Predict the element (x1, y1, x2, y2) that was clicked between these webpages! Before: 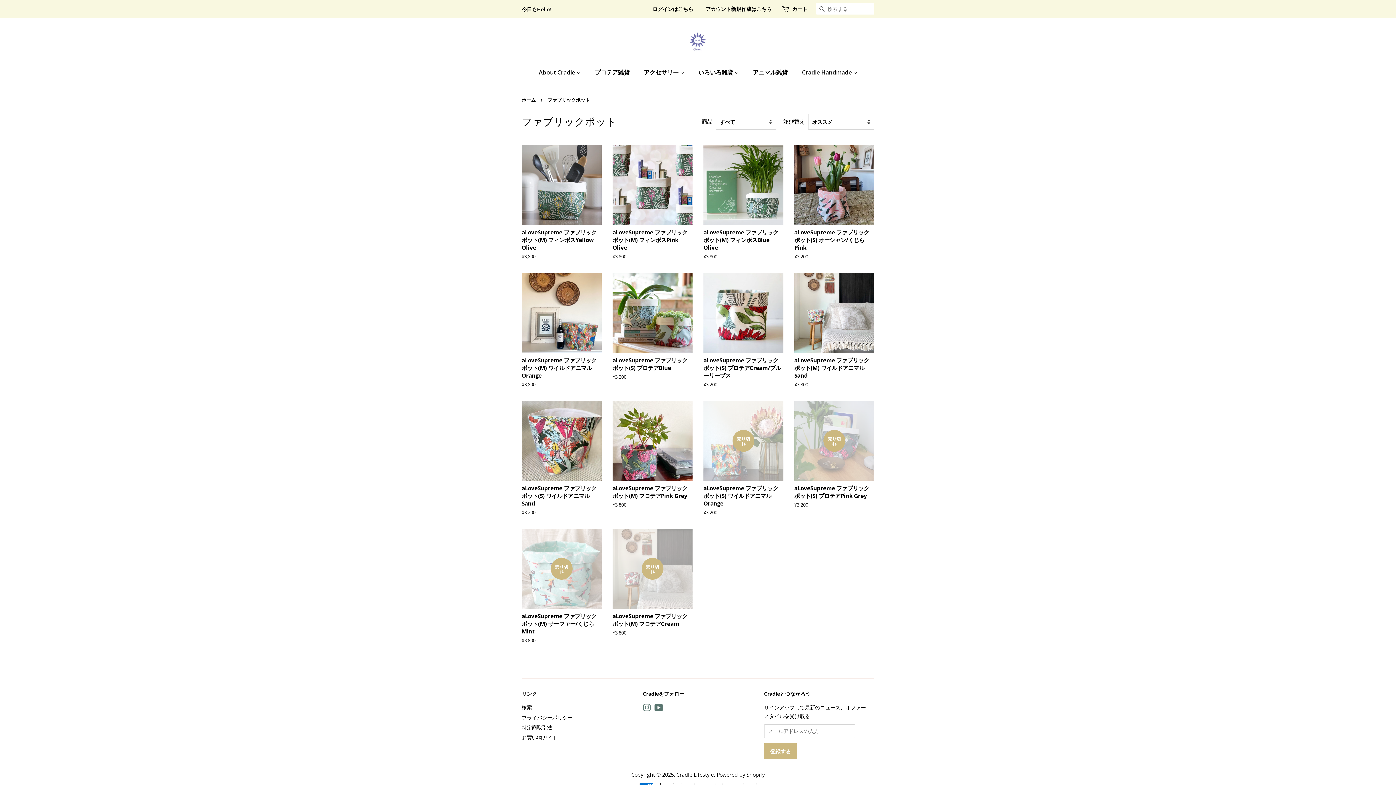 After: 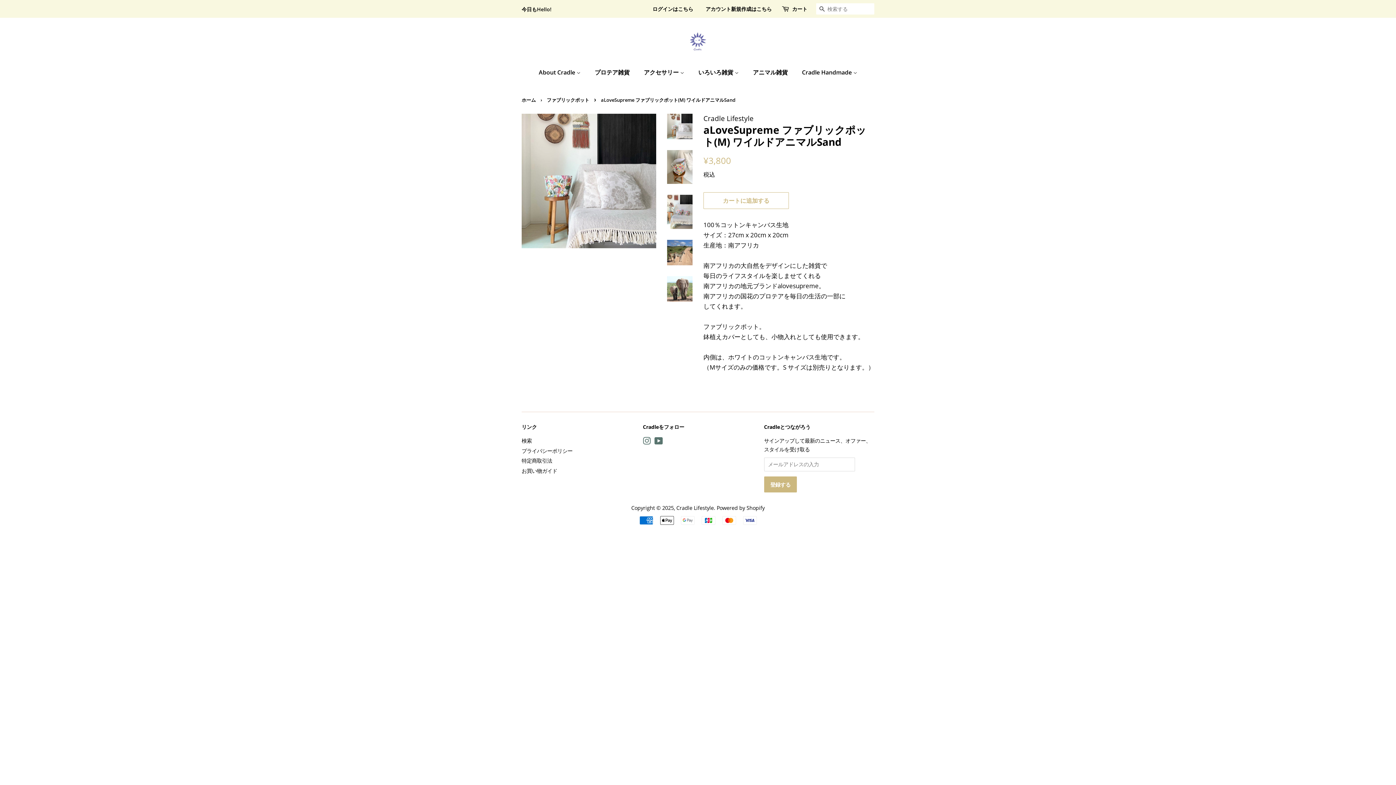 Action: bbox: (794, 273, 874, 401) label: aLoveSupreme ファブリックポット(M) ワイルドアニマルSand

通常価格
¥3,800